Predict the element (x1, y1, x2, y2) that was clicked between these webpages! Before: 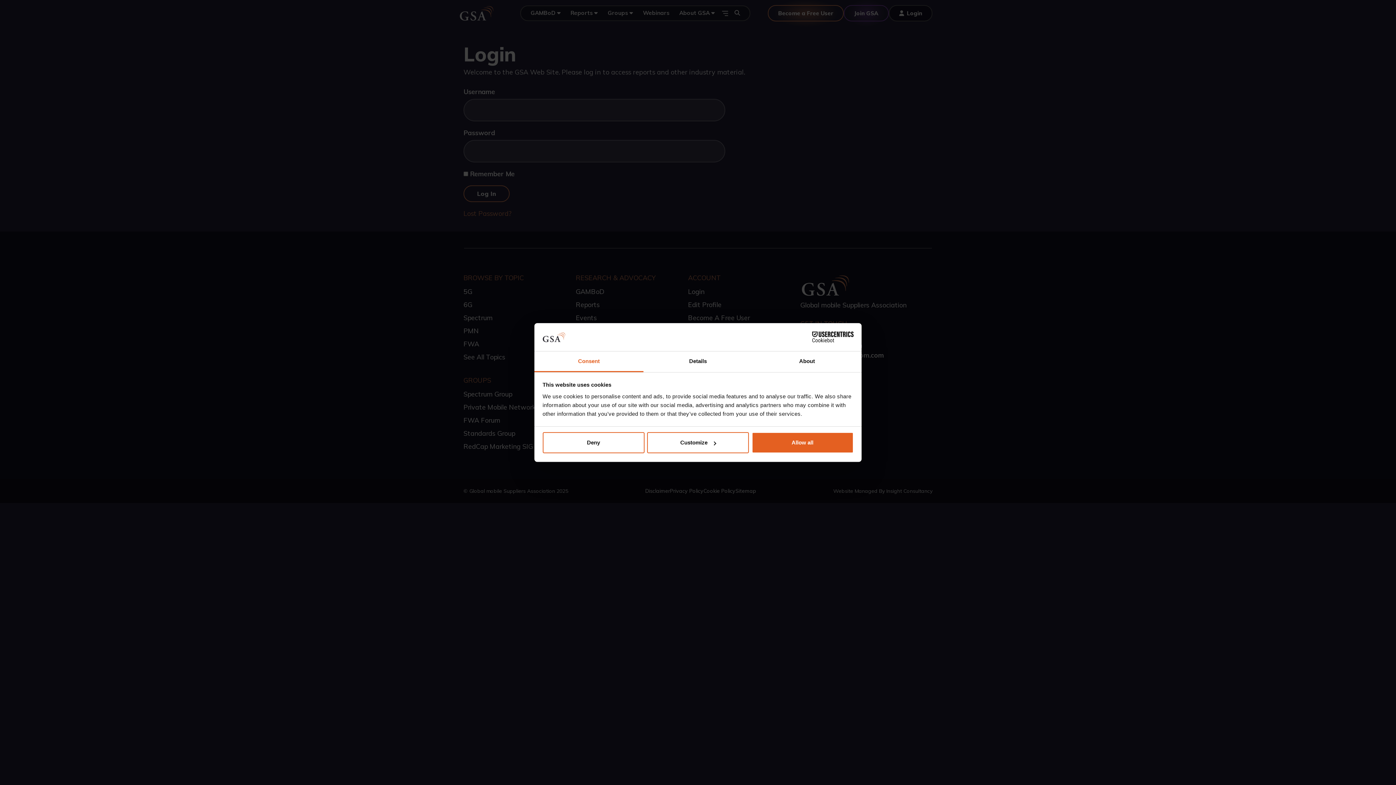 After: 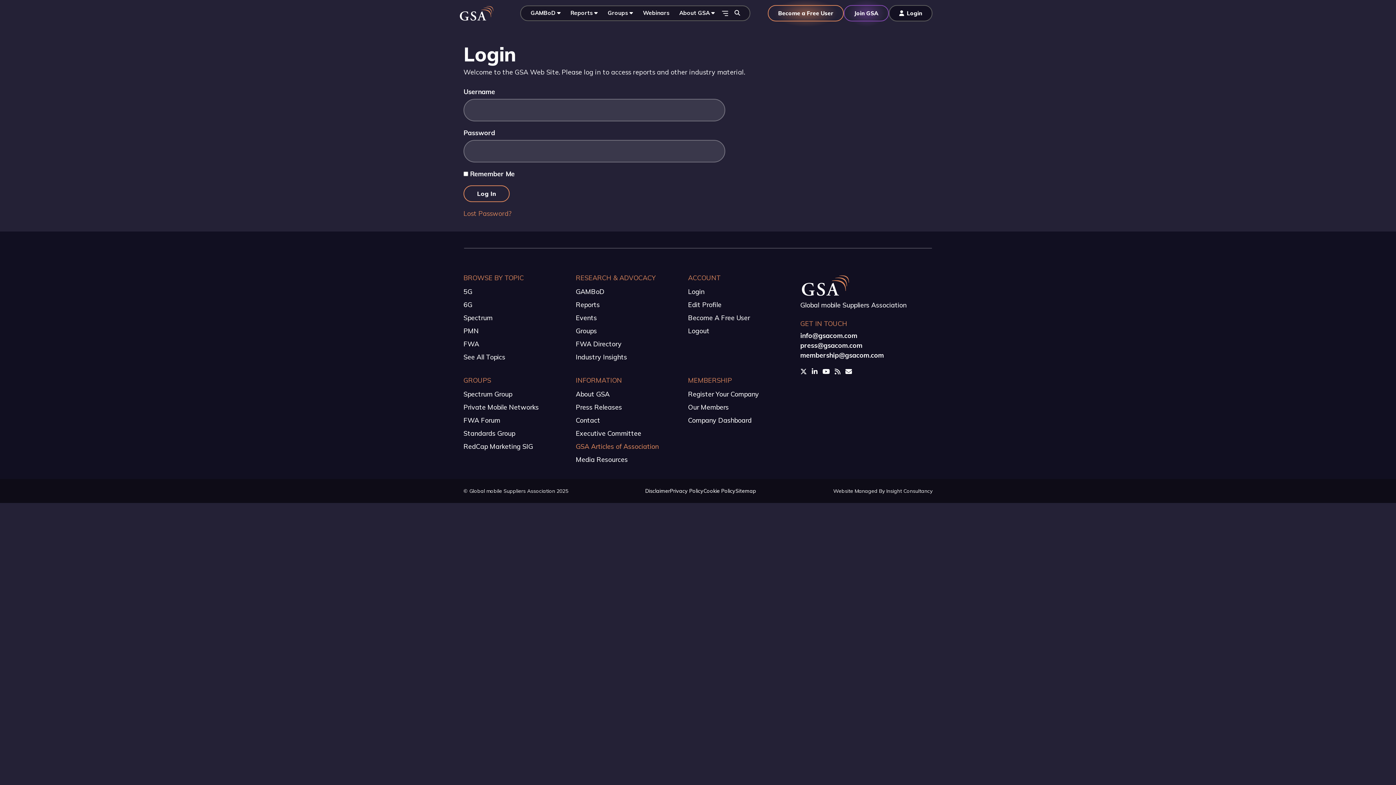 Action: label: Deny bbox: (542, 432, 644, 453)